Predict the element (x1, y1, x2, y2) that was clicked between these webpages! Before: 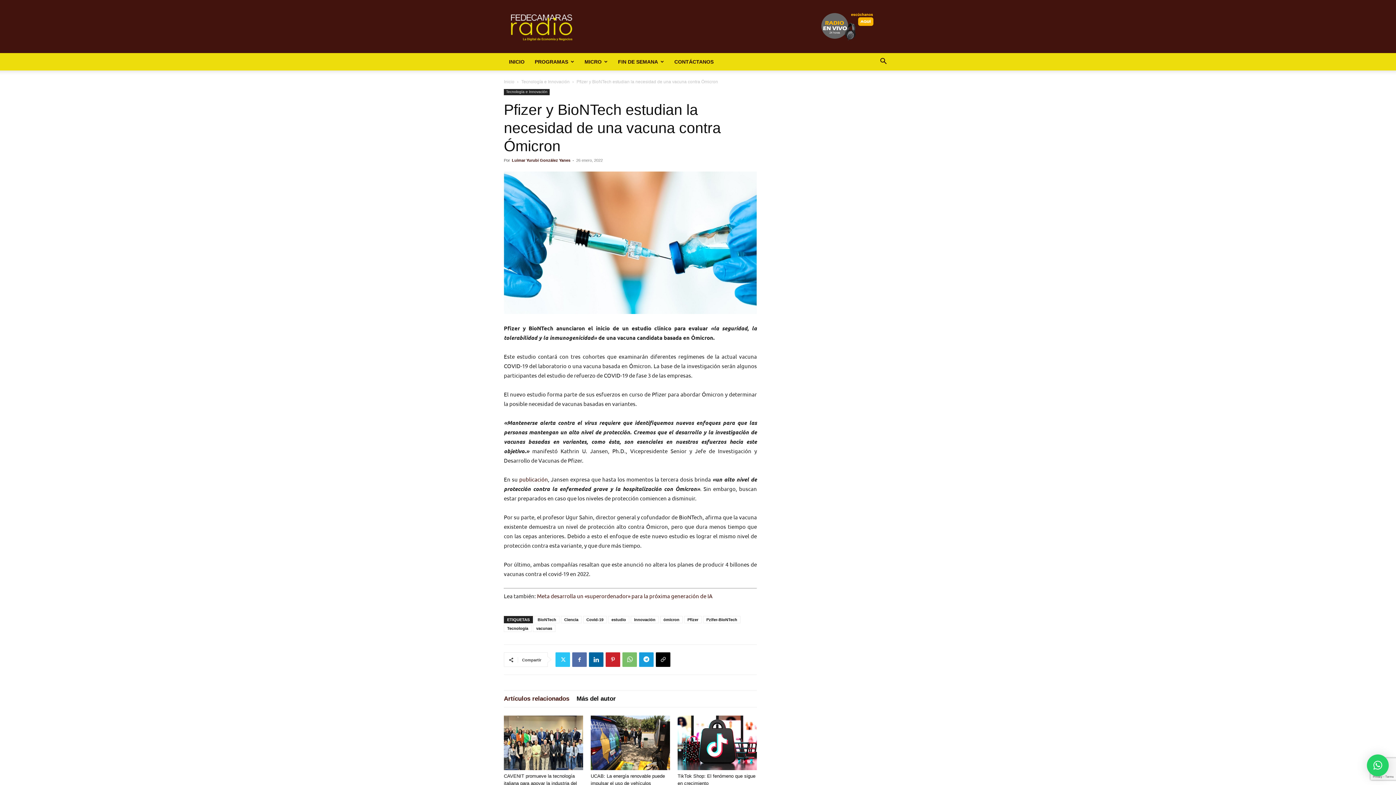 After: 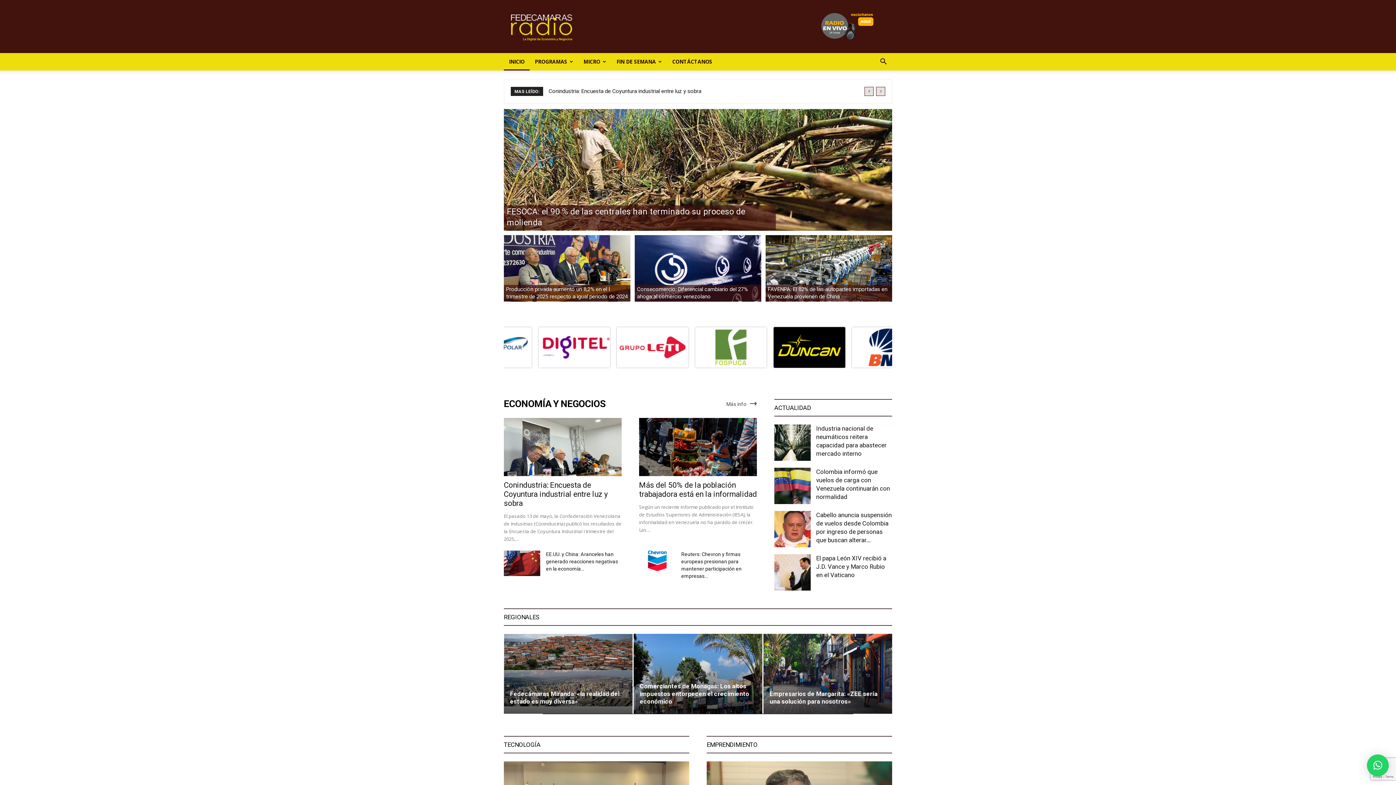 Action: bbox: (504, 79, 514, 84) label: Inicio